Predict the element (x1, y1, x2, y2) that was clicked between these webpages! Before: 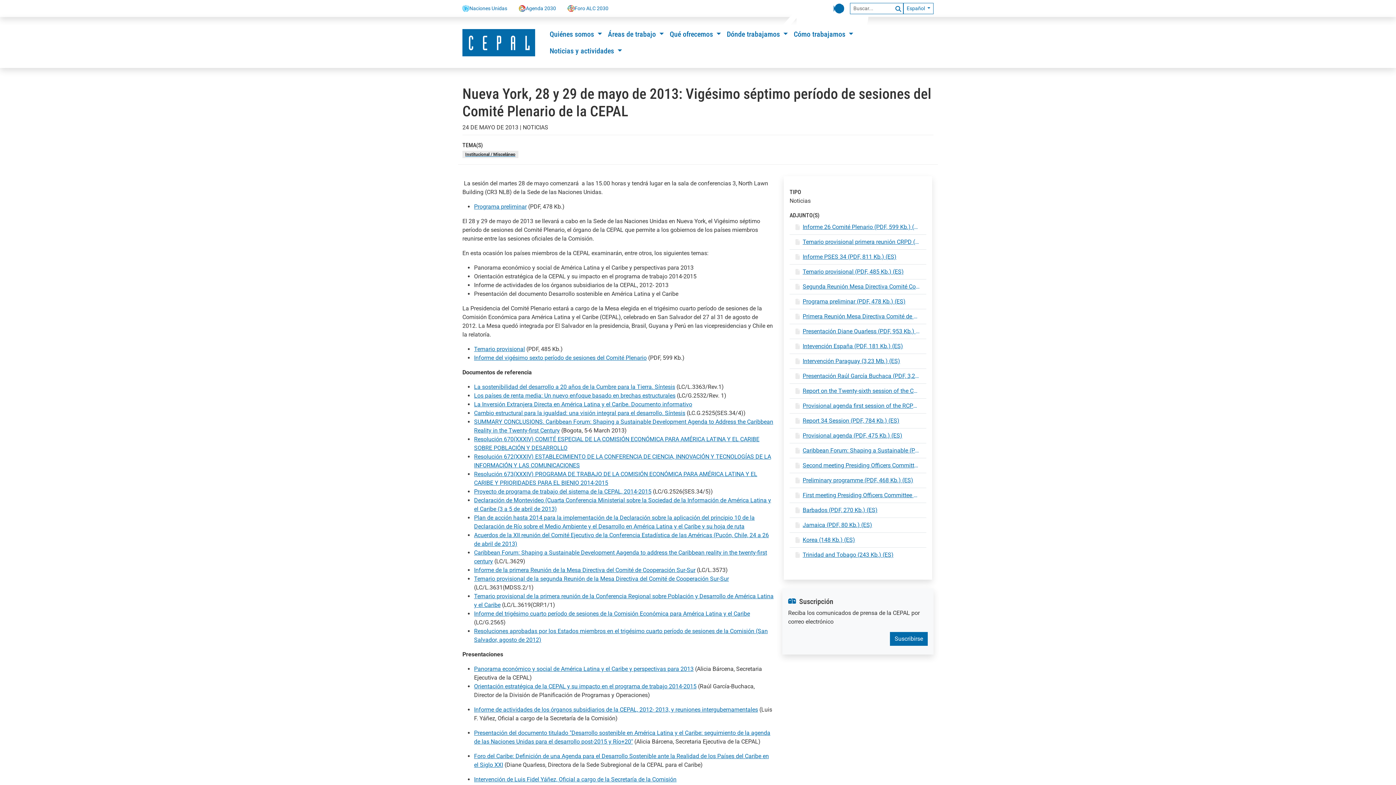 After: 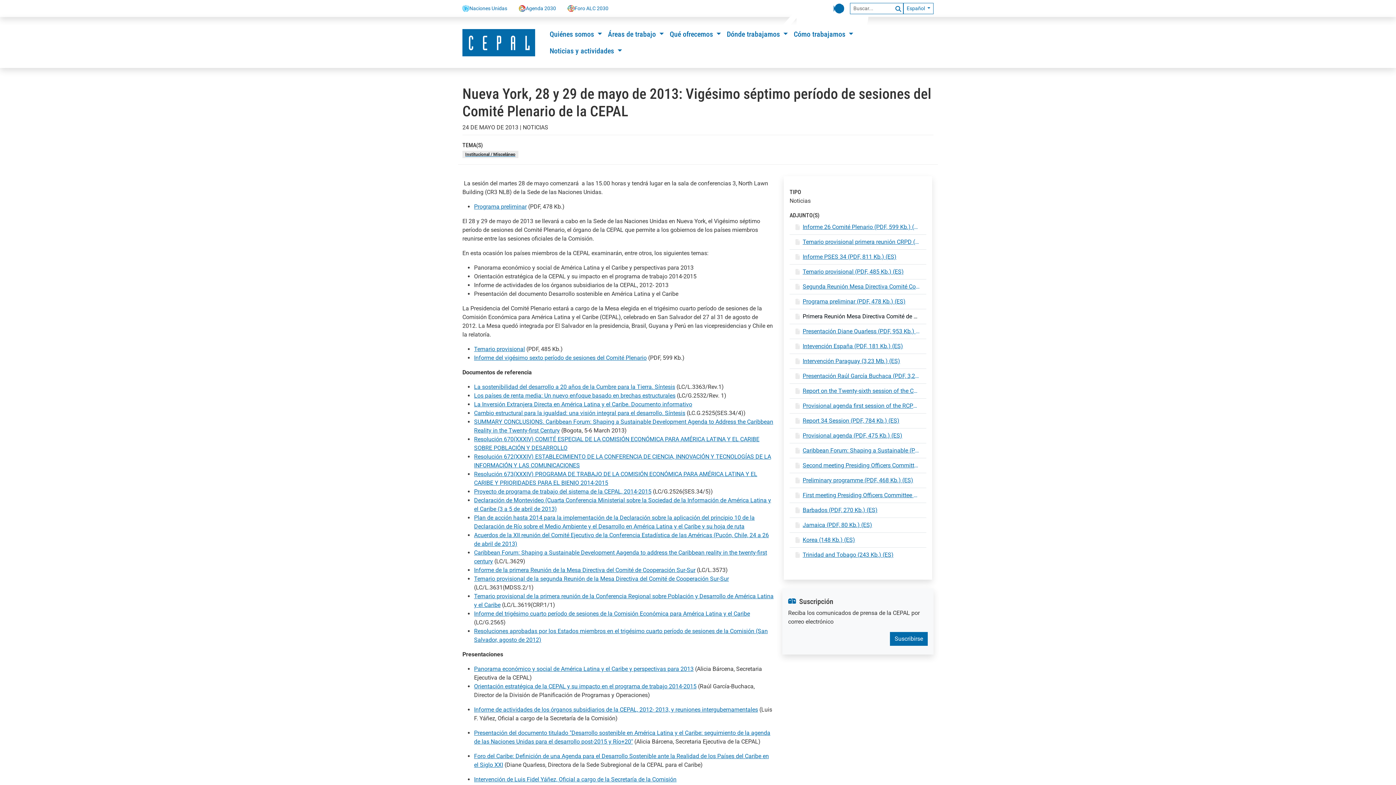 Action: bbox: (802, 312, 920, 321) label: Primera Reunión Mesa Directiva Comité de Cooperación Sur-Sur (PDF, 543 Kb.) (ES)